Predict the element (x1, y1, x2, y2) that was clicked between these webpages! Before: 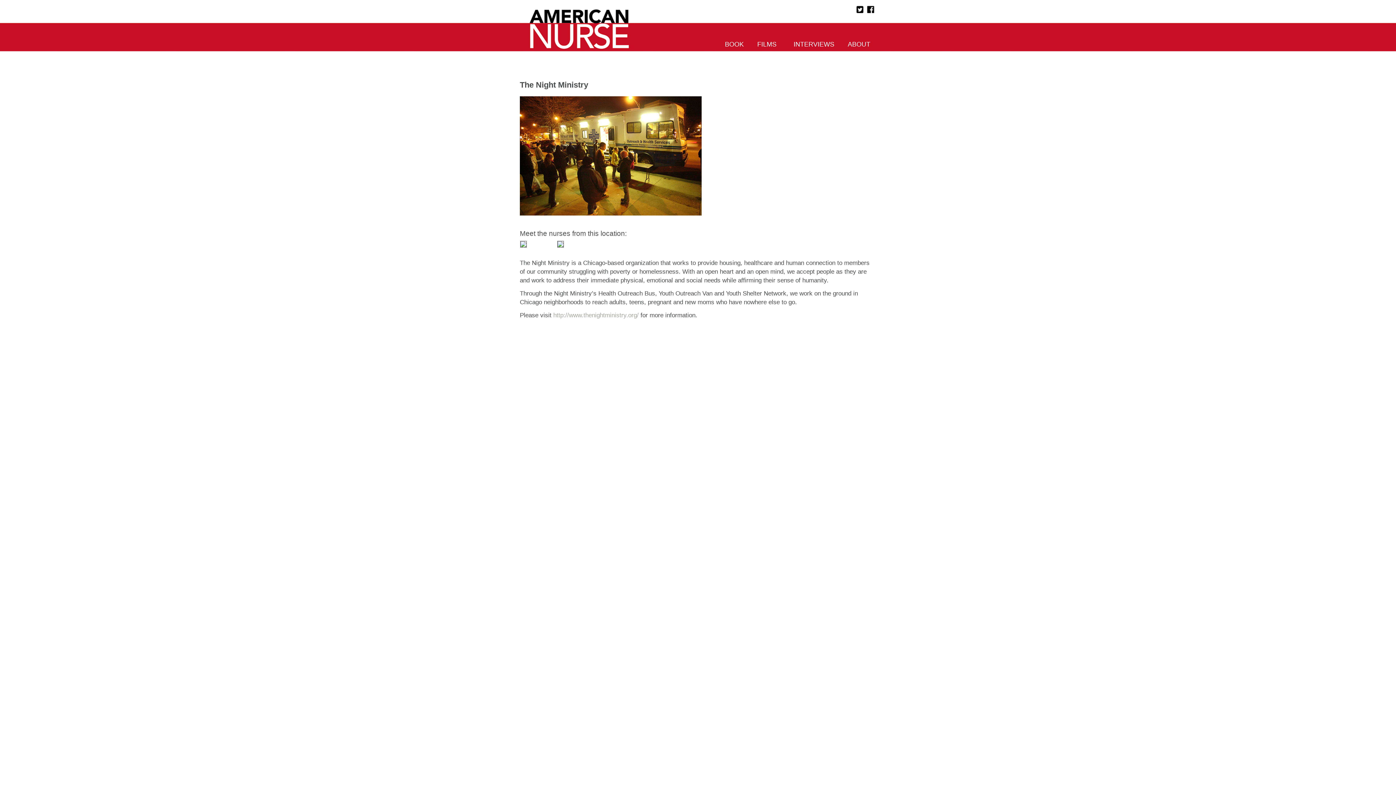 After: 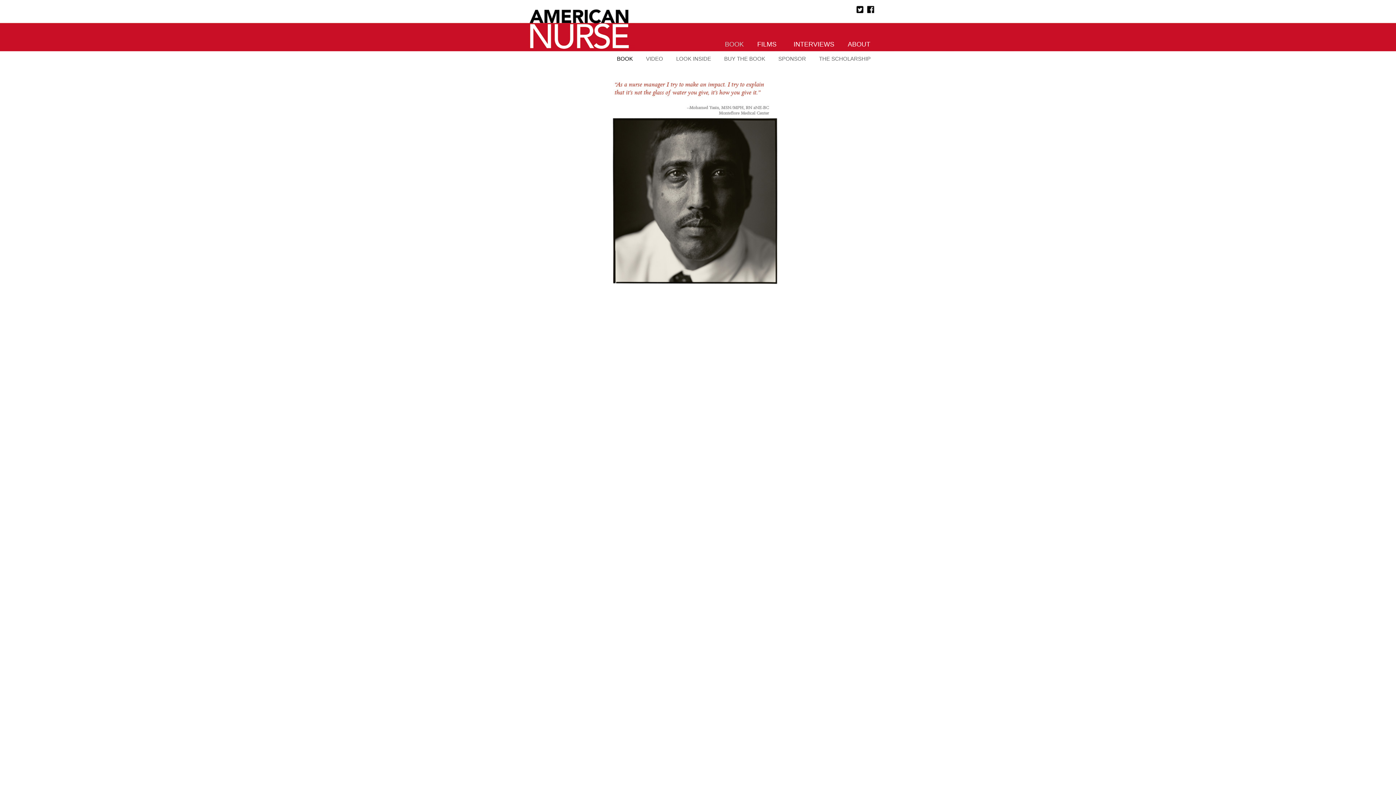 Action: bbox: (725, 36, 744, 52) label: BOOK